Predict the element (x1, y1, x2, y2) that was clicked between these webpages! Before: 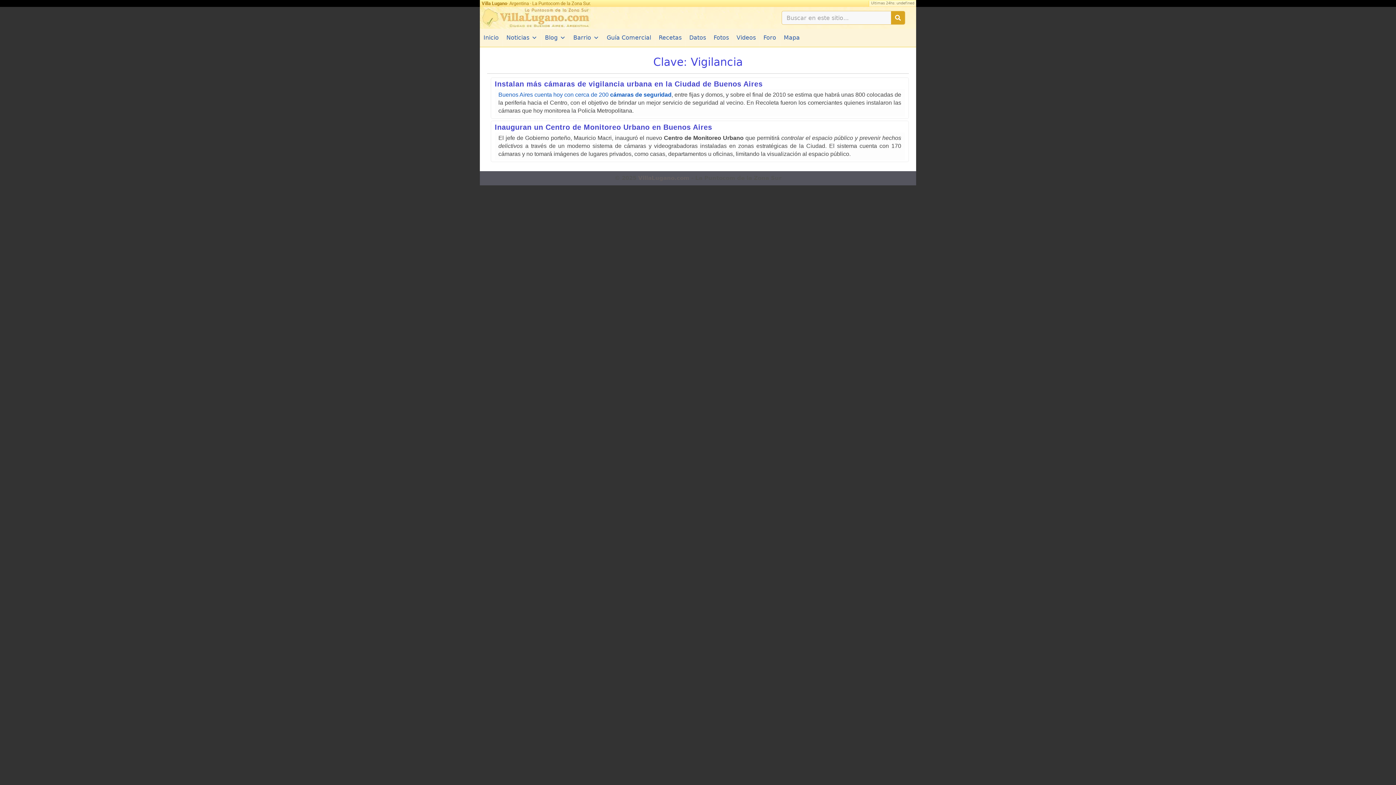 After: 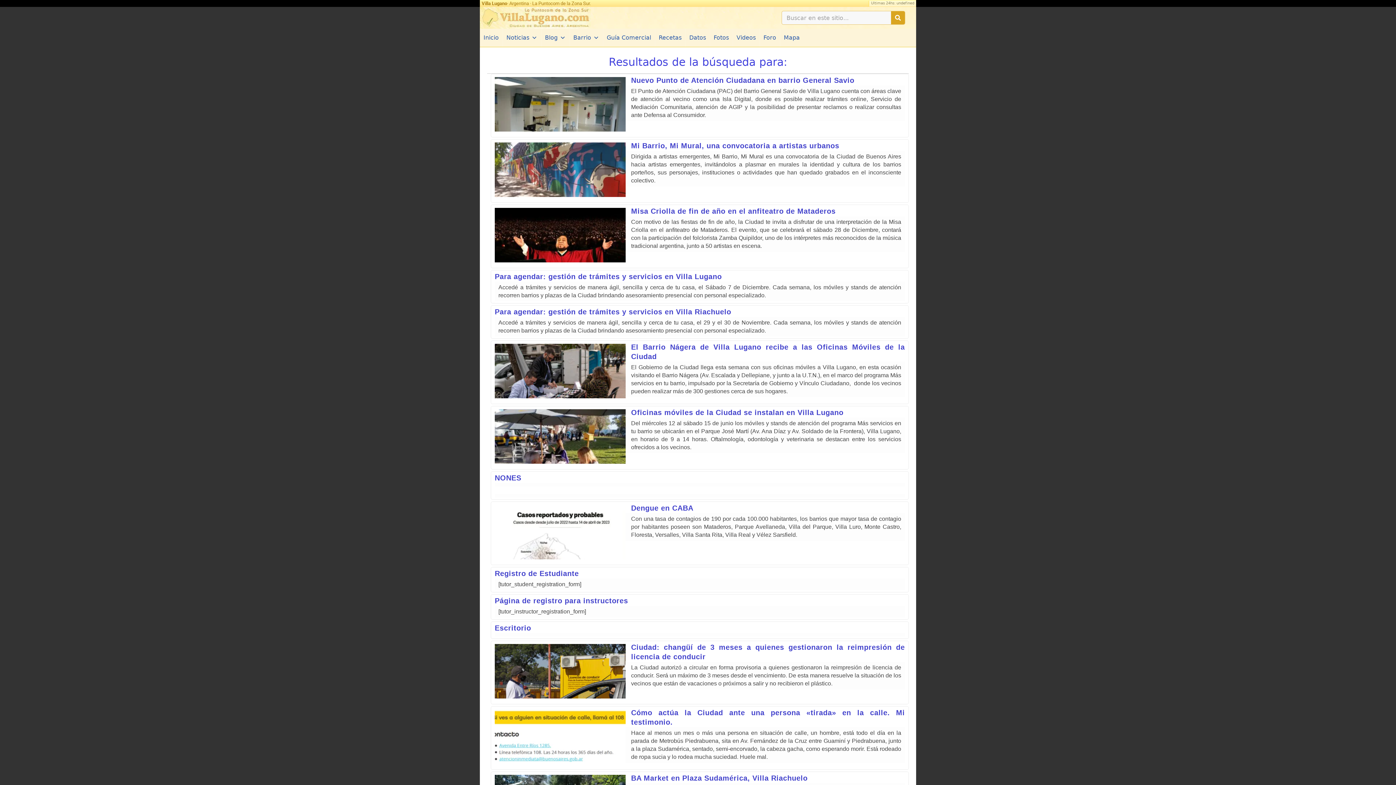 Action: label: Search bbox: (891, 11, 905, 24)